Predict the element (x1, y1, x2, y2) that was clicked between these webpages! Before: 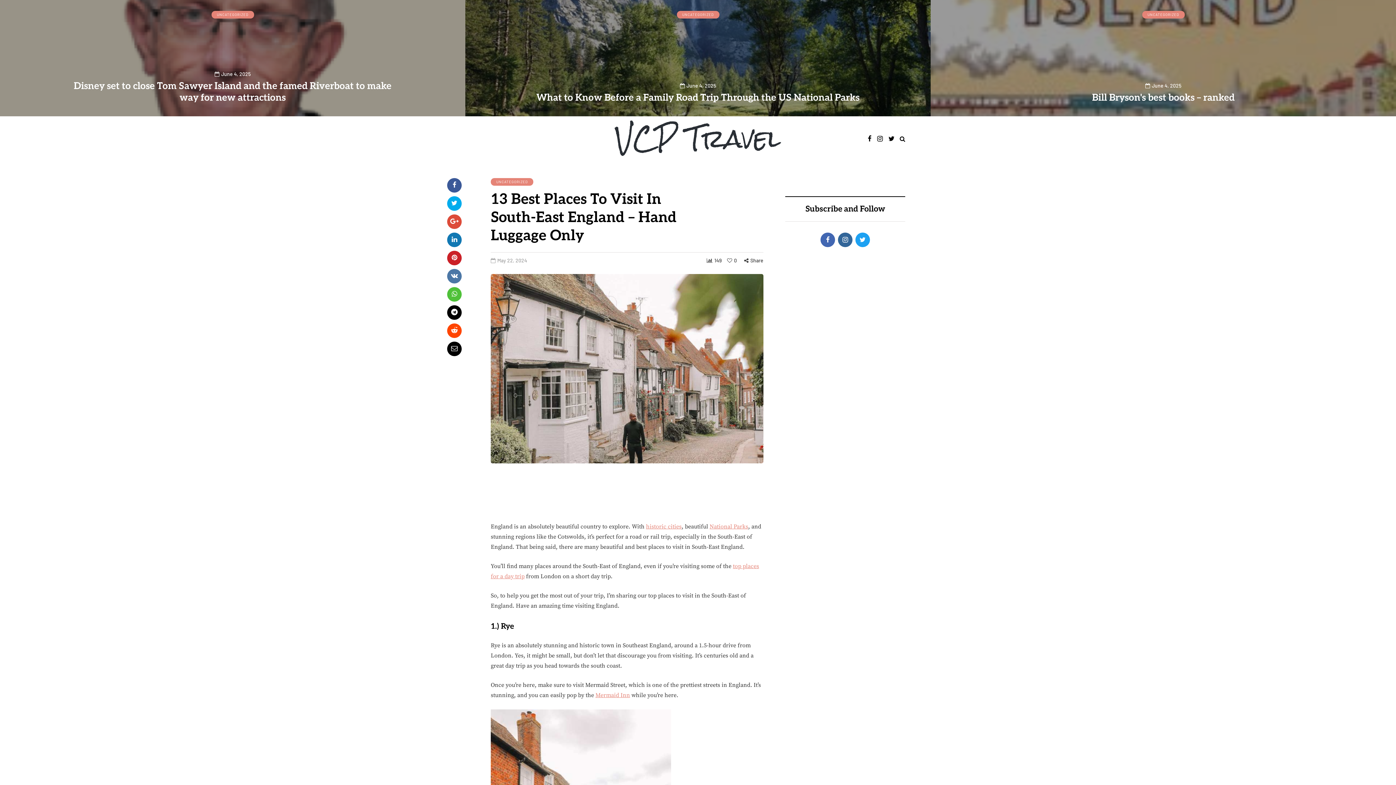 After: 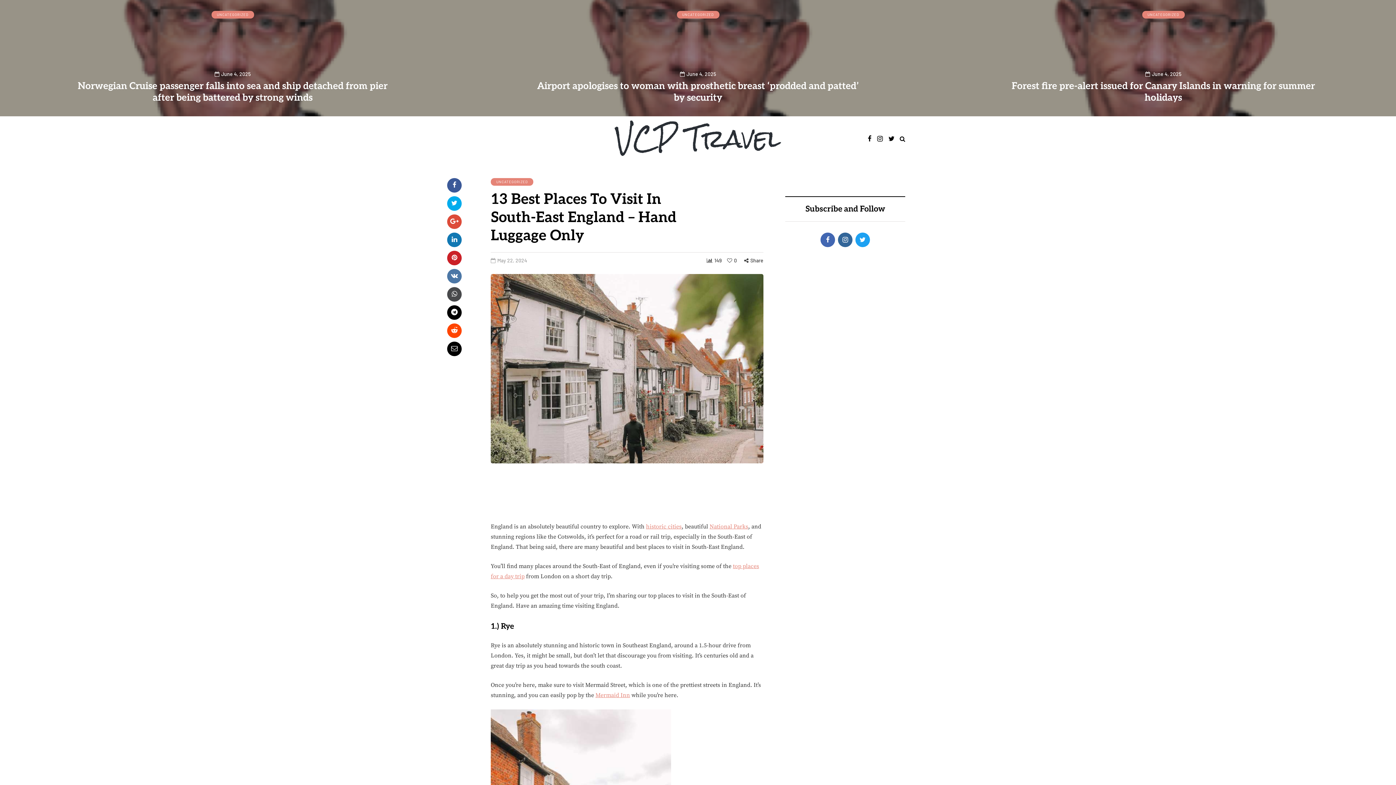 Action: bbox: (447, 287, 461, 301)